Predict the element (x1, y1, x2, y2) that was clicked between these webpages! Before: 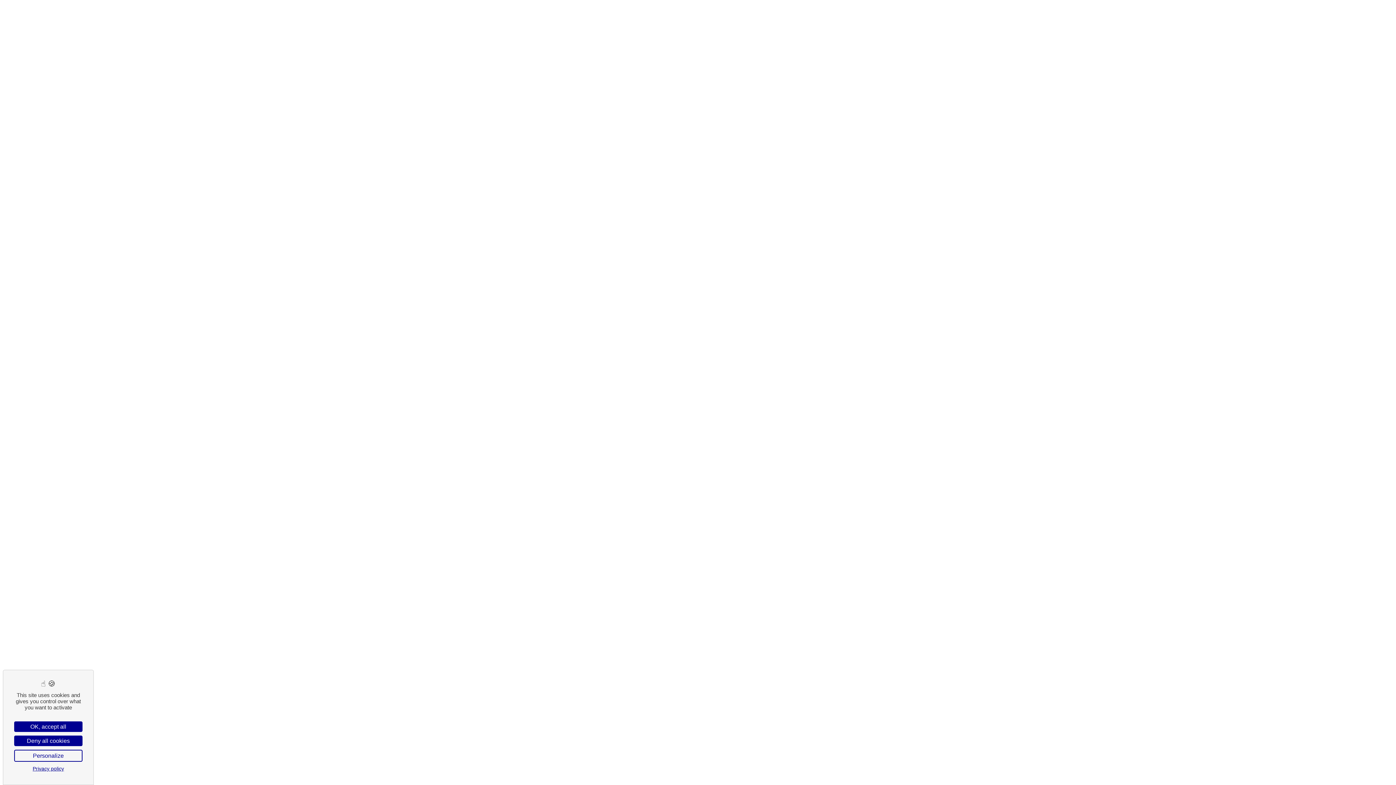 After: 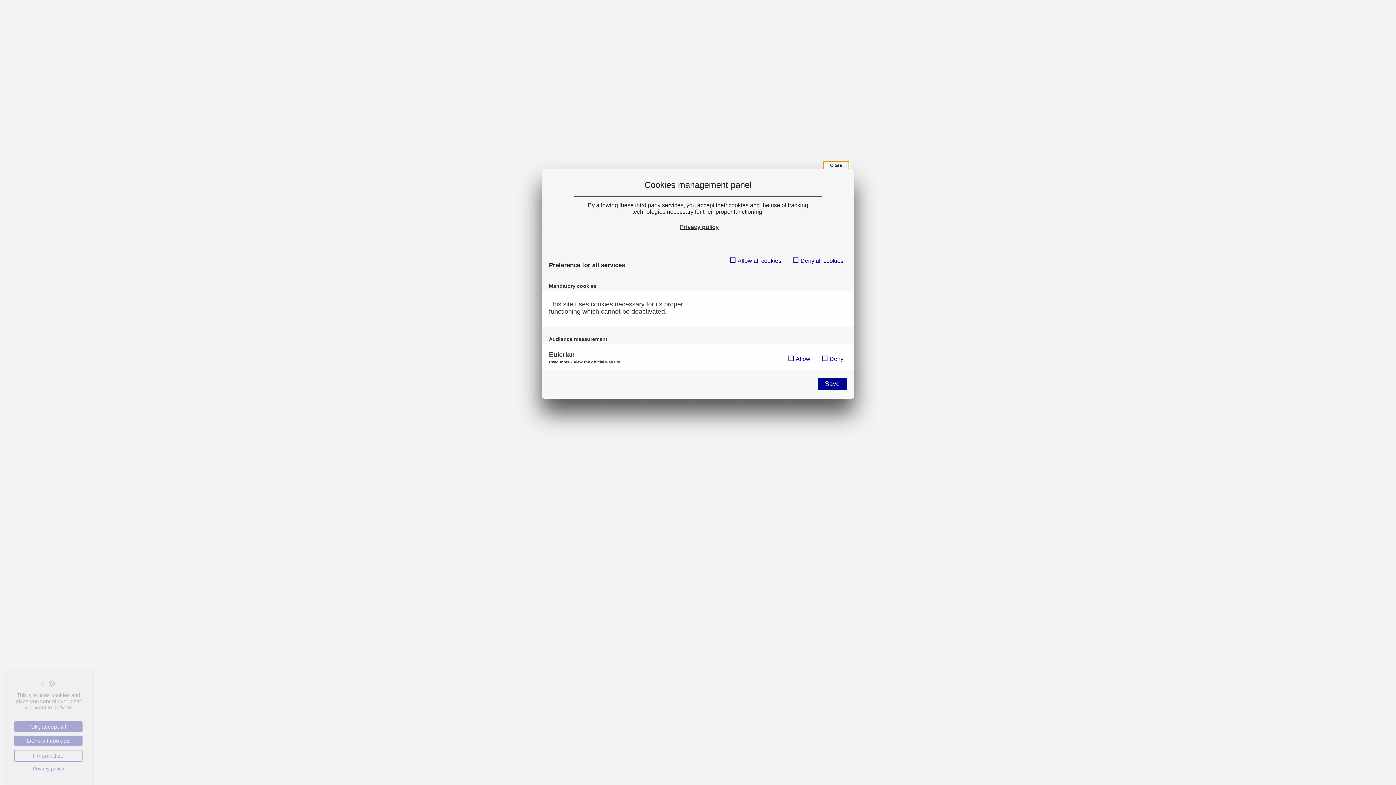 Action: bbox: (14, 750, 82, 762) label: Personalize (modal window)